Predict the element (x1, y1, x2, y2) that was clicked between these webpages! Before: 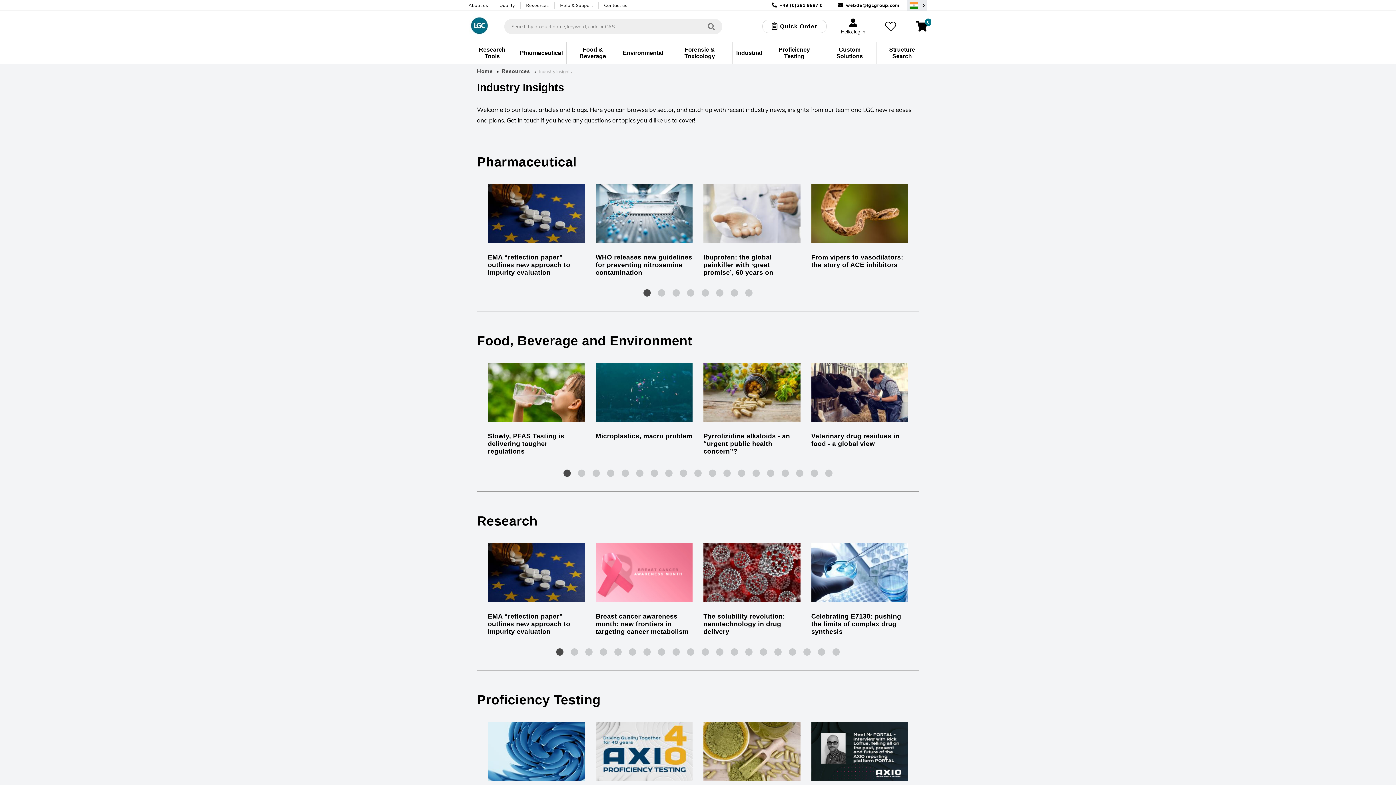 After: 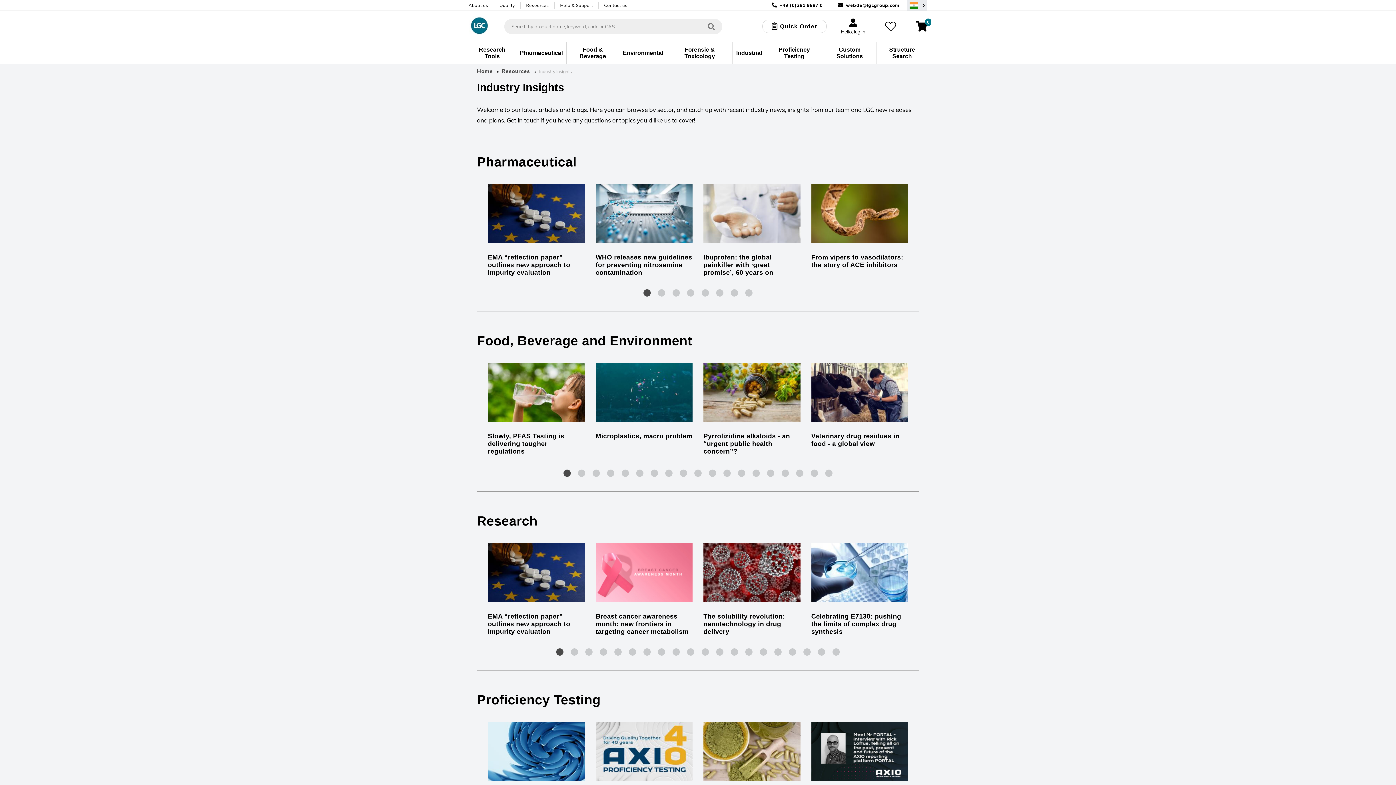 Action: bbox: (846, 2, 899, 8) label: webde@lgcgroup.com